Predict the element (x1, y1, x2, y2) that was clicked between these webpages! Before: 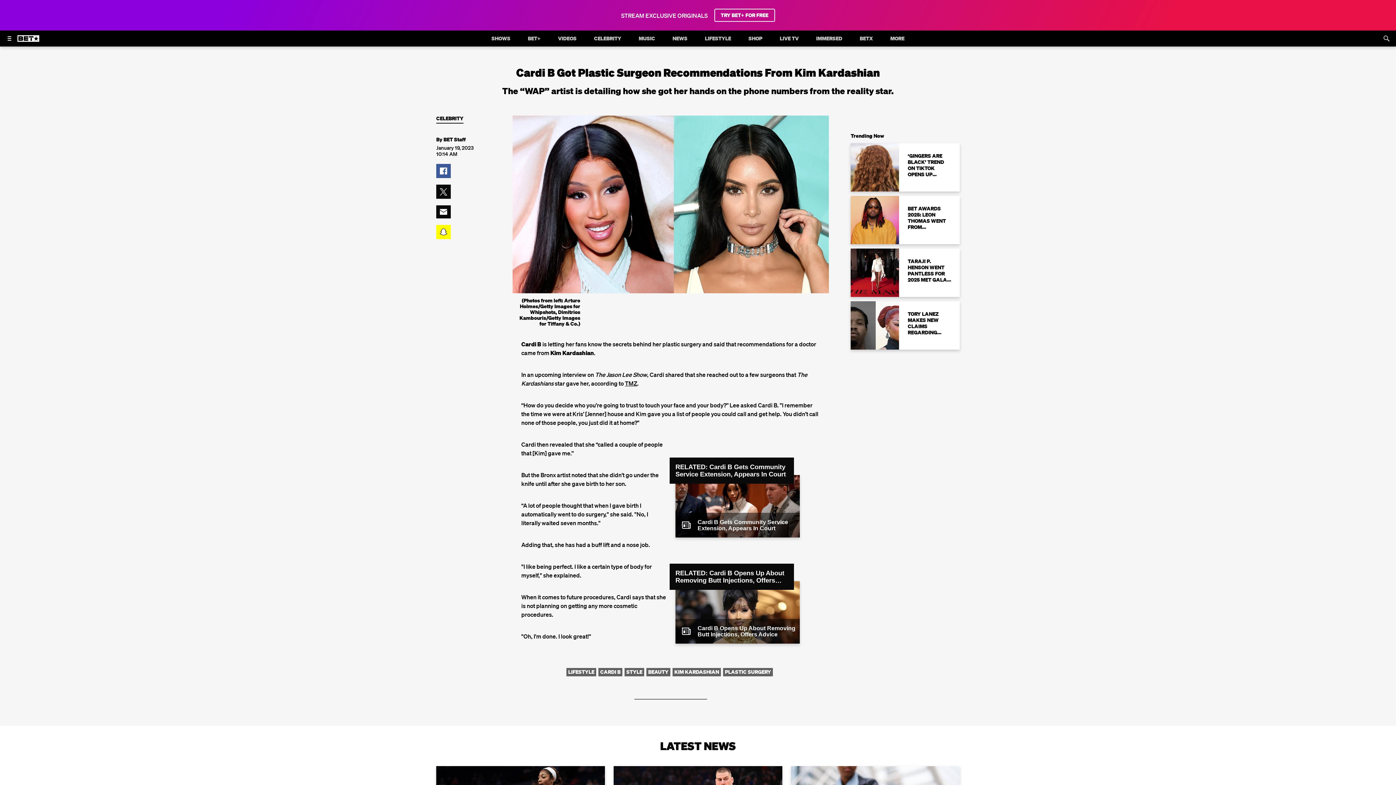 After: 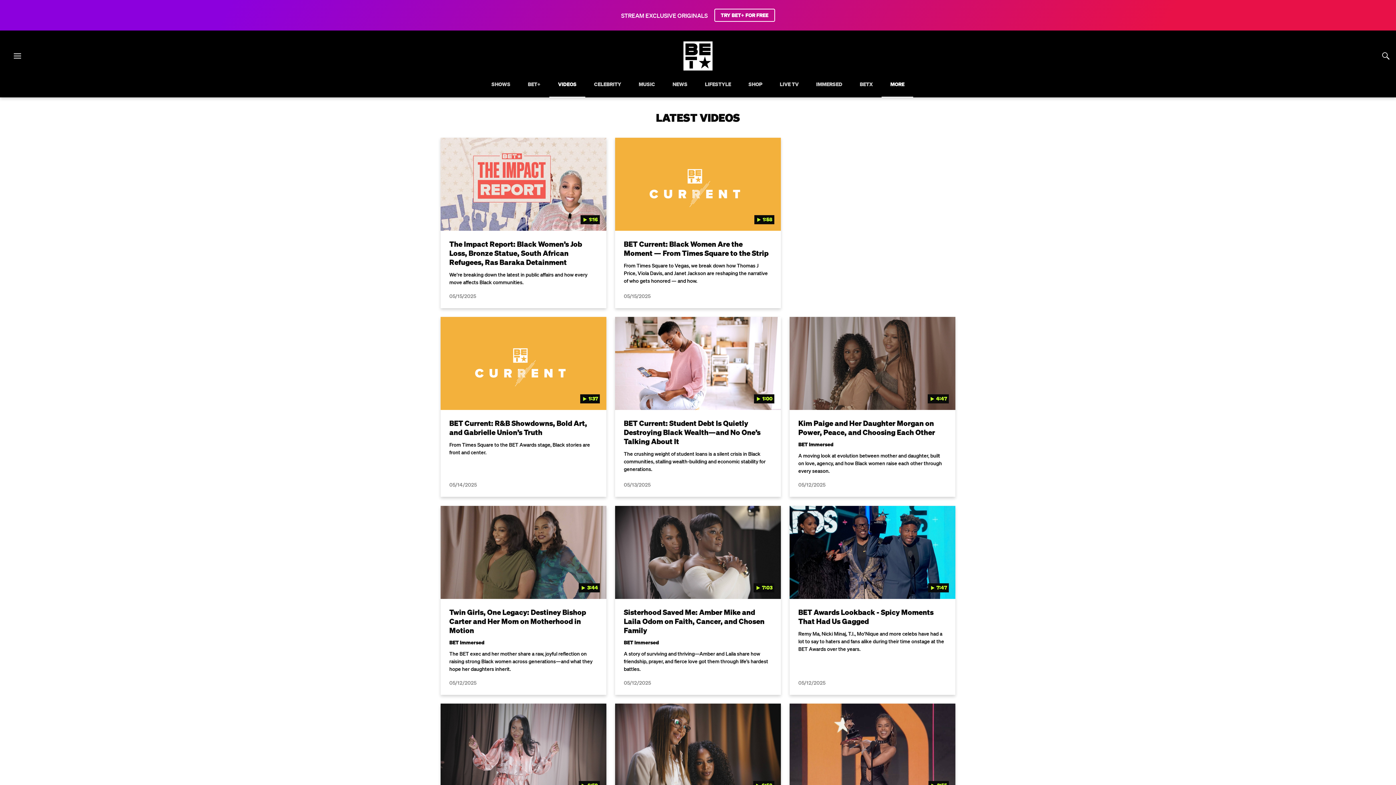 Action: label: MORE bbox: (886, 30, 909, 46)